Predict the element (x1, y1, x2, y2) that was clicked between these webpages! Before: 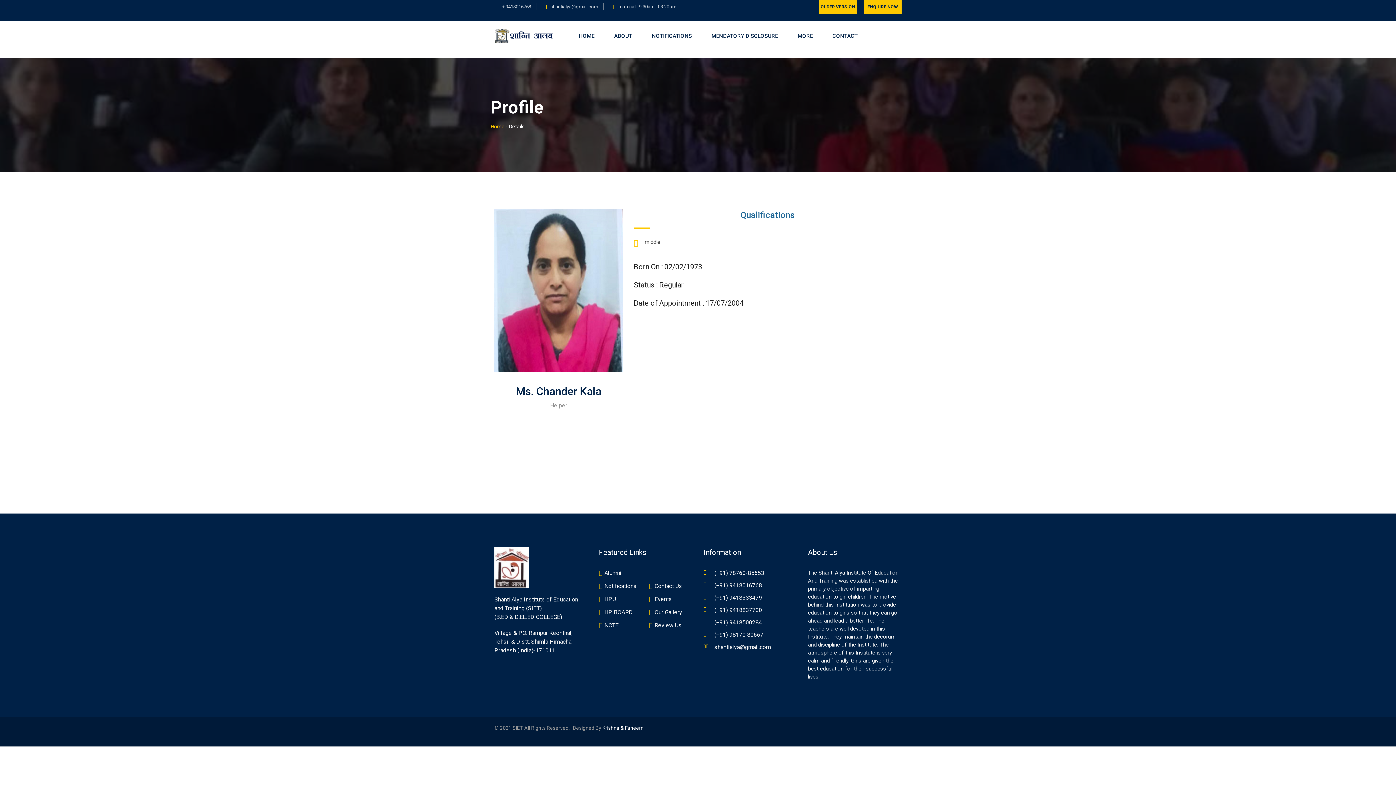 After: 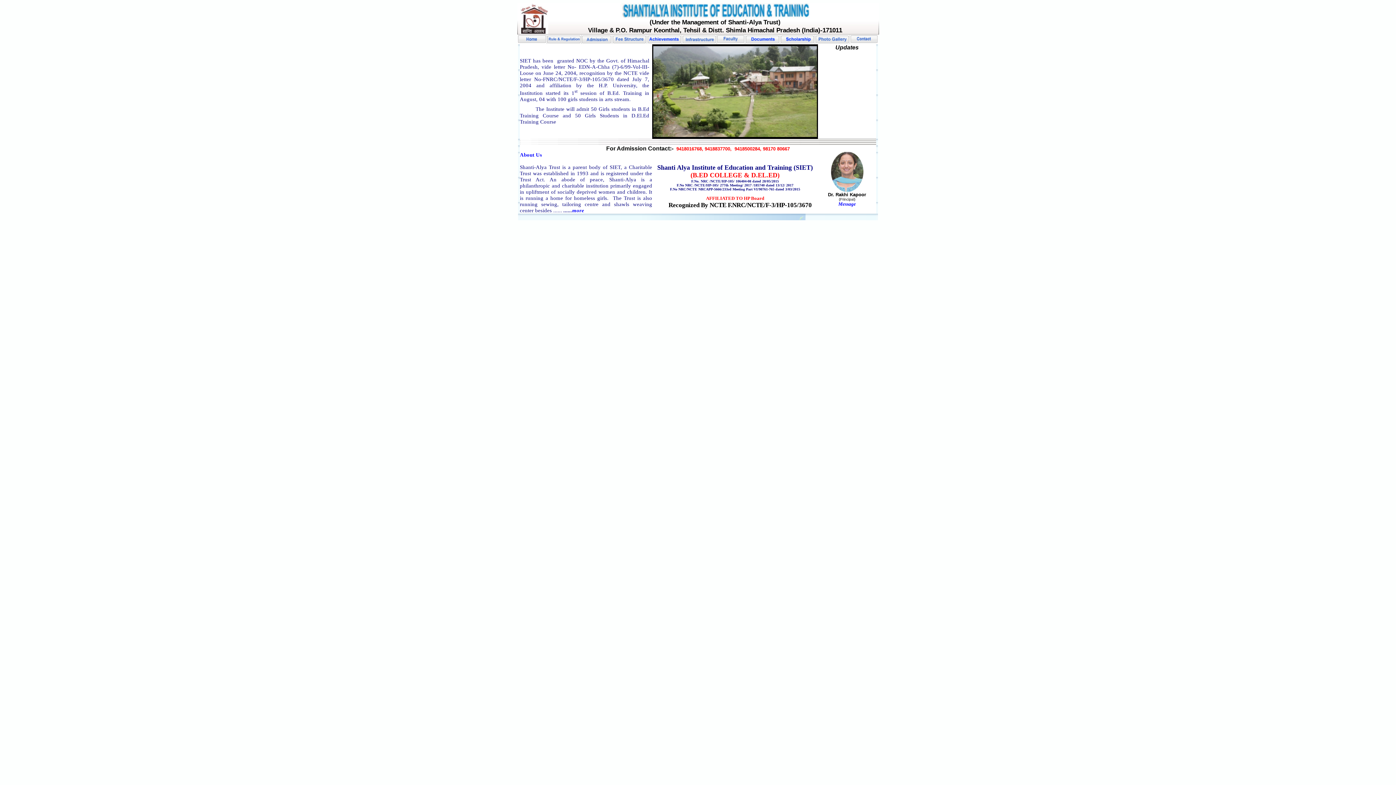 Action: label: OLDER VERSION bbox: (819, 0, 857, 13)